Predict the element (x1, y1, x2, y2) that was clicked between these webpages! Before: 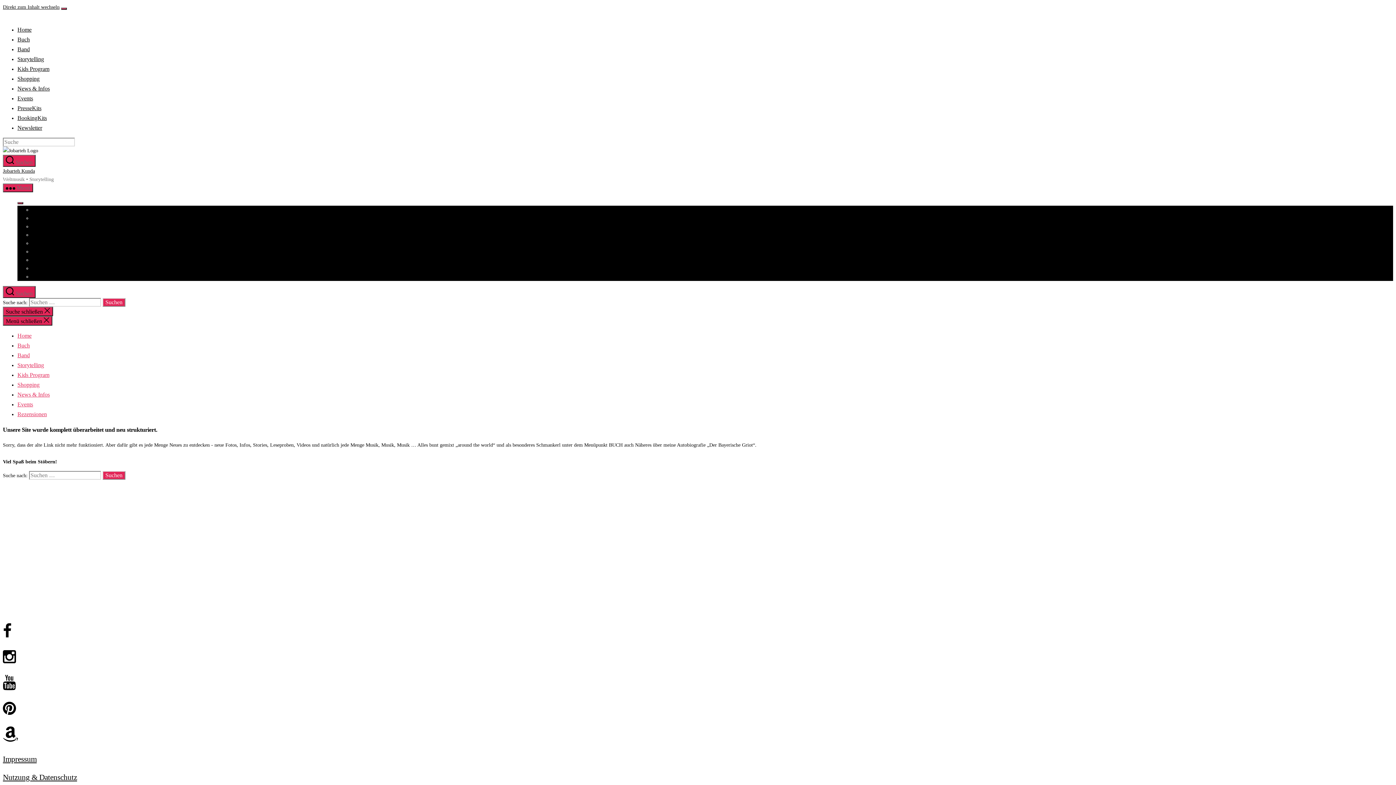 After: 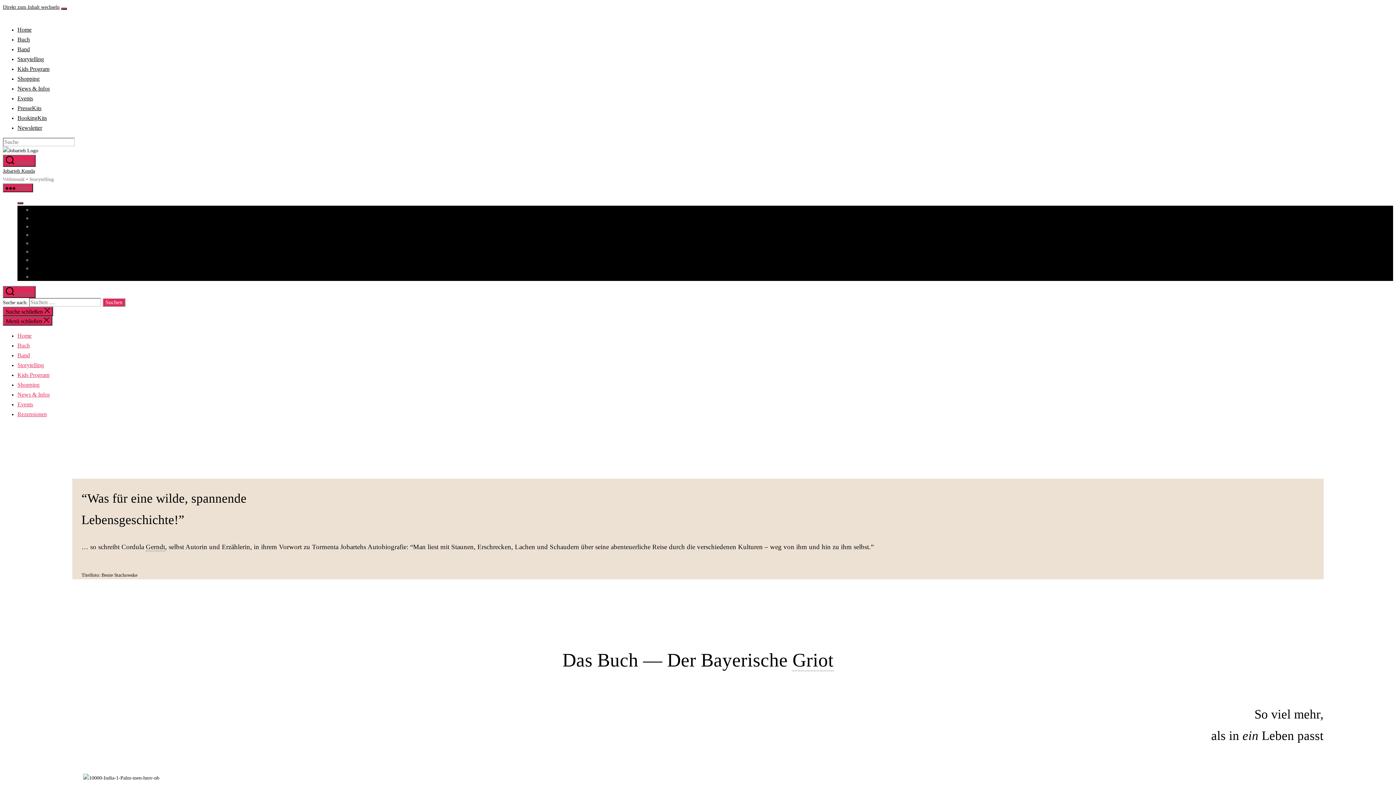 Action: label: Buch bbox: (17, 36, 29, 42)